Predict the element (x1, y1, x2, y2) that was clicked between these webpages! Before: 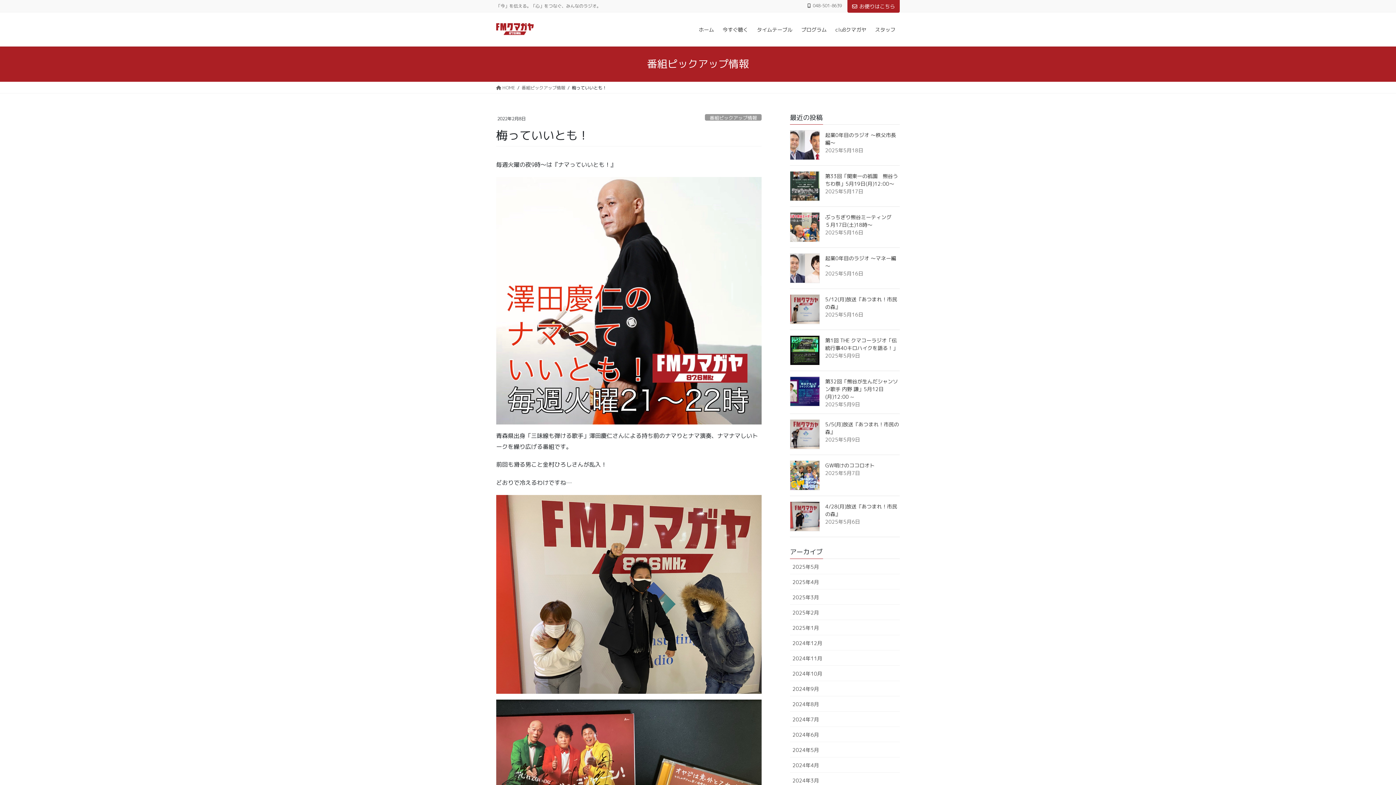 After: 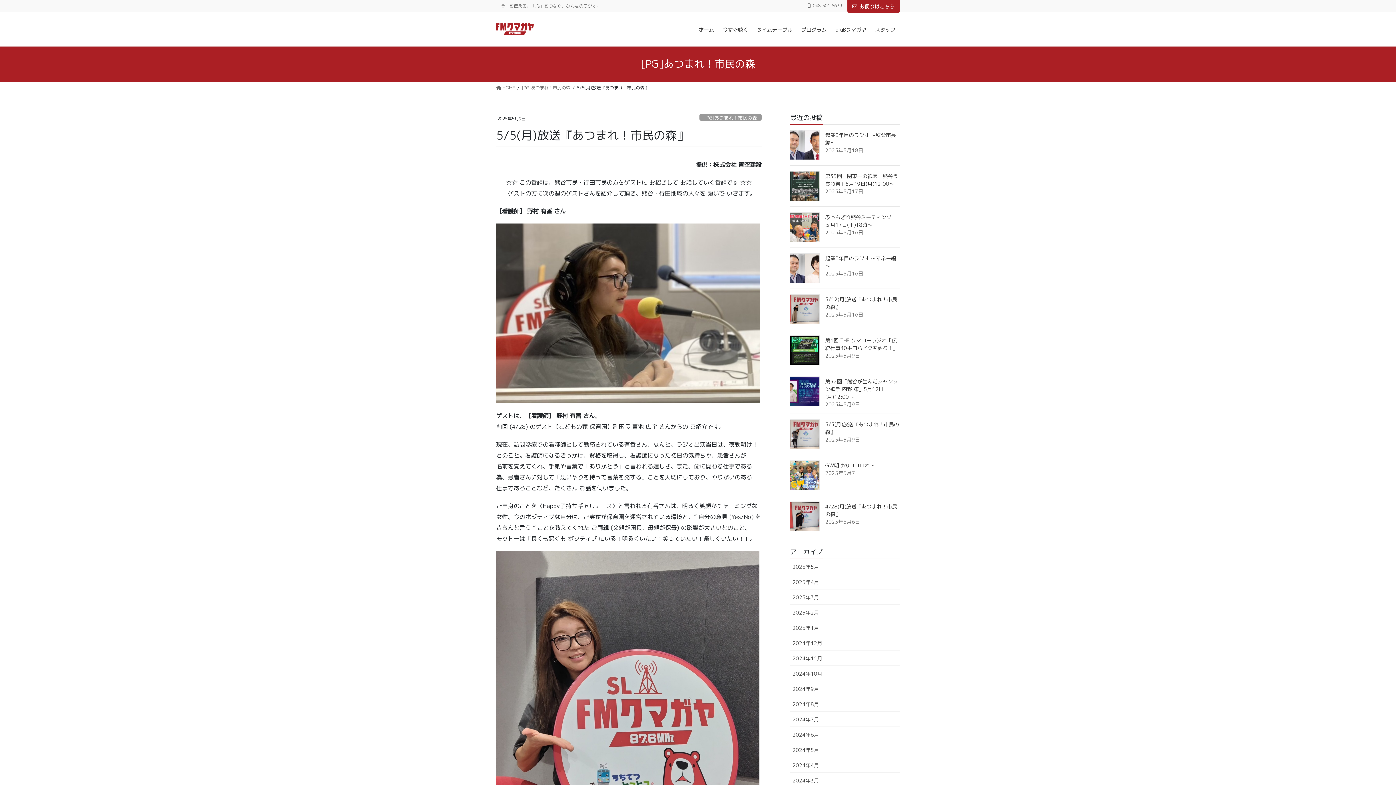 Action: bbox: (790, 419, 820, 449)